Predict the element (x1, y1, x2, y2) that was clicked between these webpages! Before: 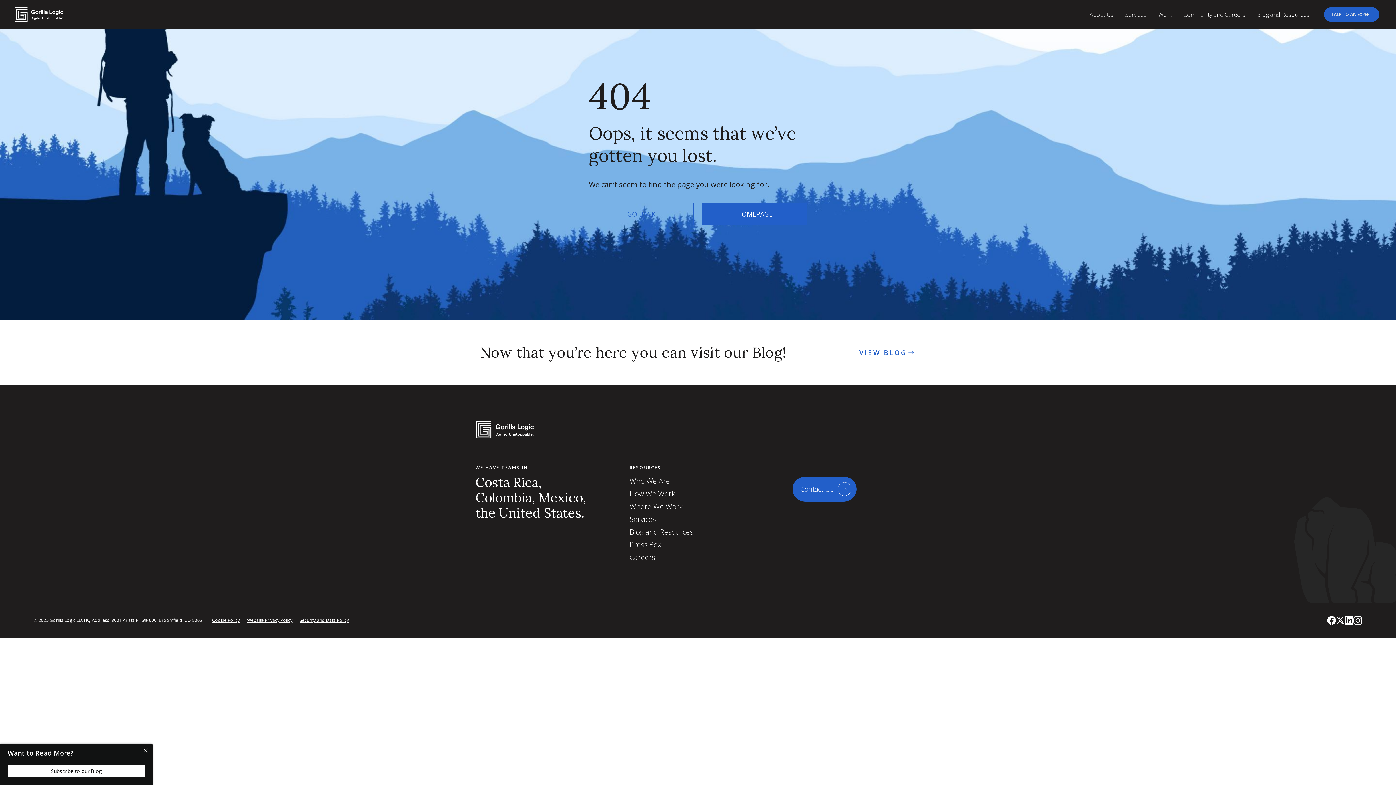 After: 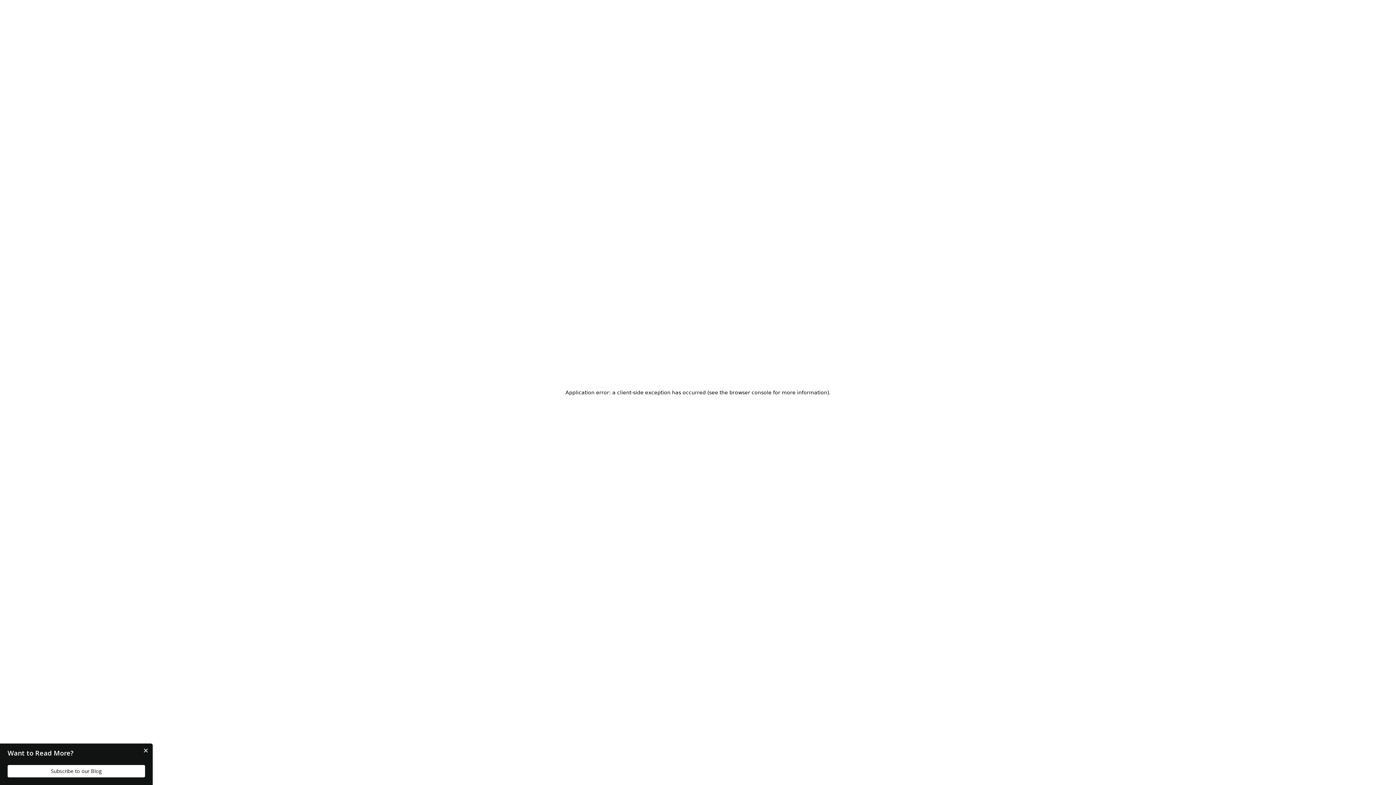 Action: label: Where We Work bbox: (629, 501, 682, 511)